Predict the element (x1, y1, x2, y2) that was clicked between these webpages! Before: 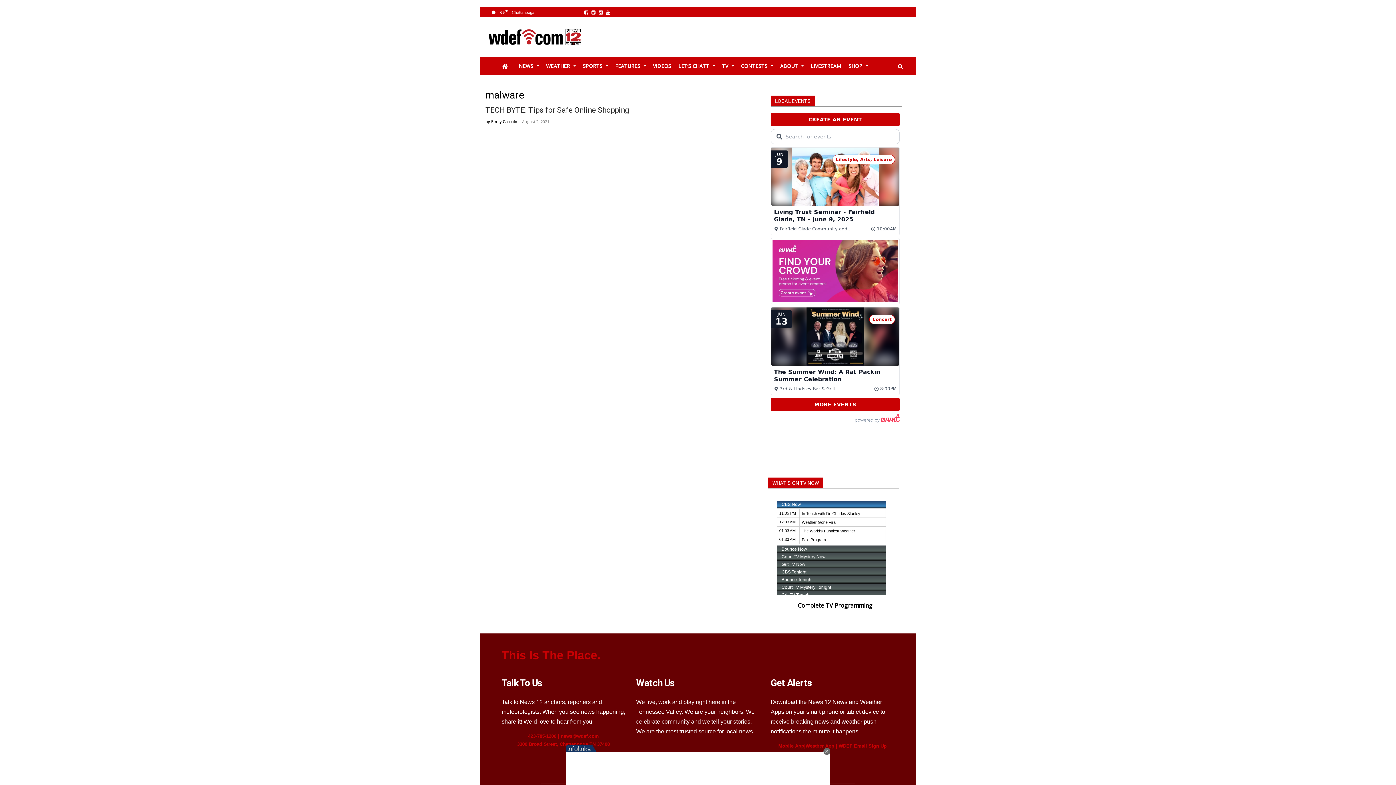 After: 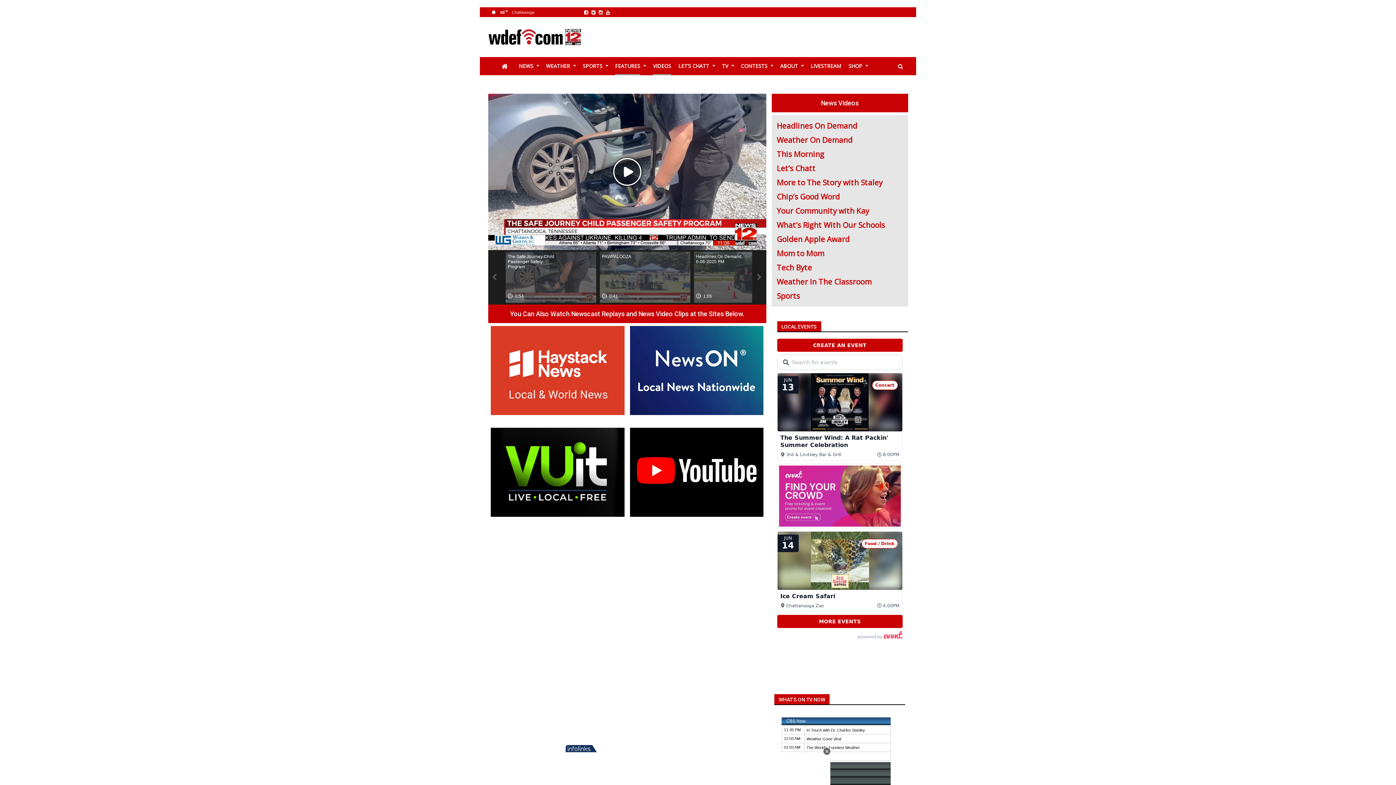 Action: label: FEATURES bbox: (615, 57, 640, 75)